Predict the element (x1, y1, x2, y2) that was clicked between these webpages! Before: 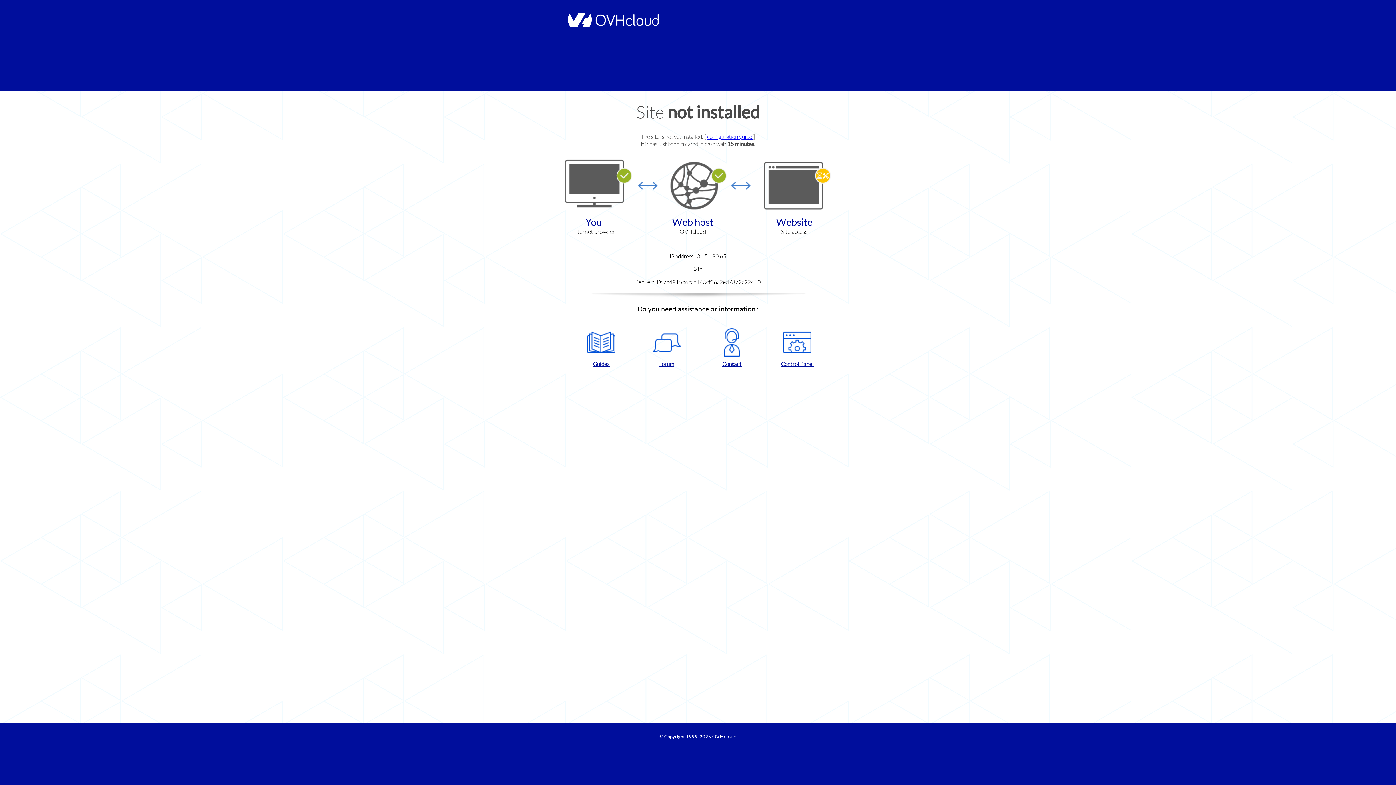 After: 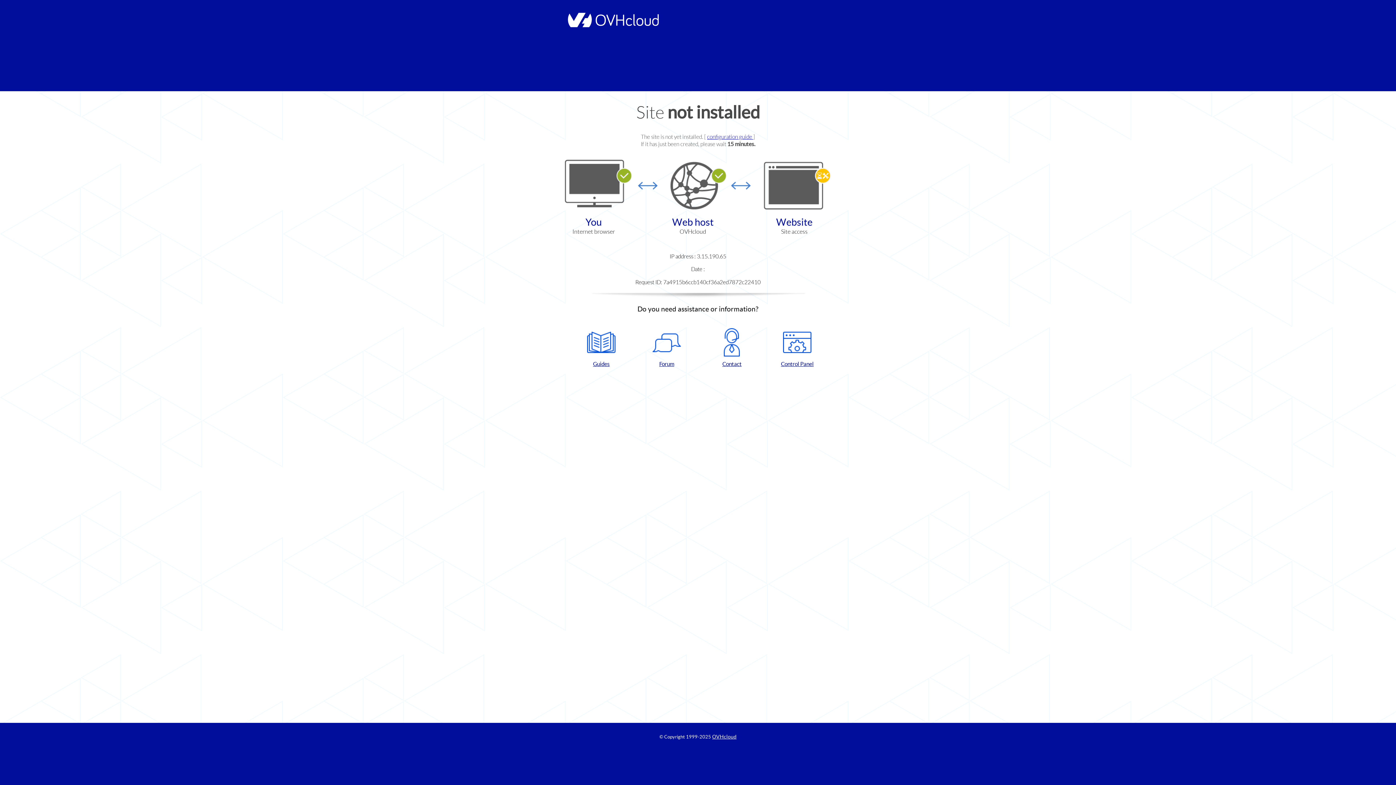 Action: bbox: (768, 328, 826, 367) label: Control Panel